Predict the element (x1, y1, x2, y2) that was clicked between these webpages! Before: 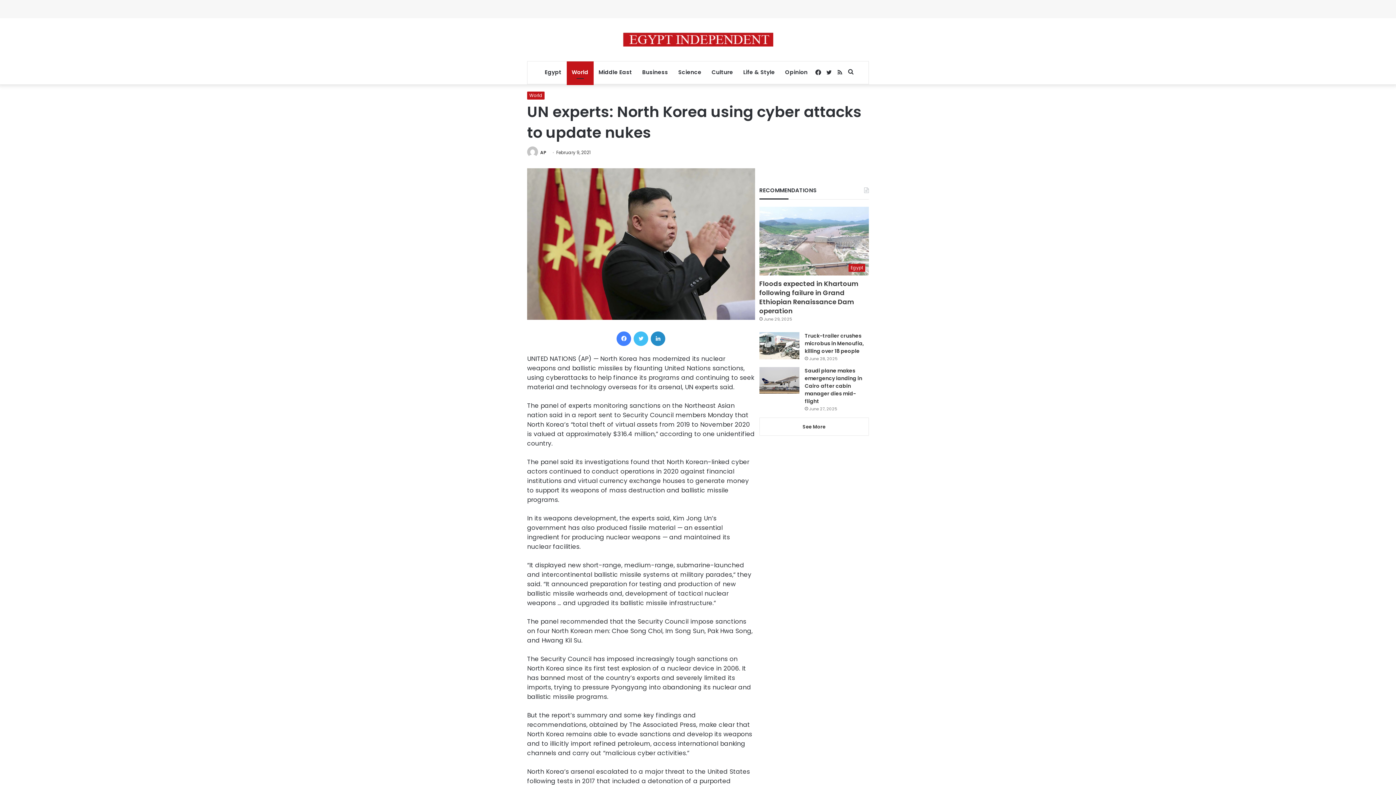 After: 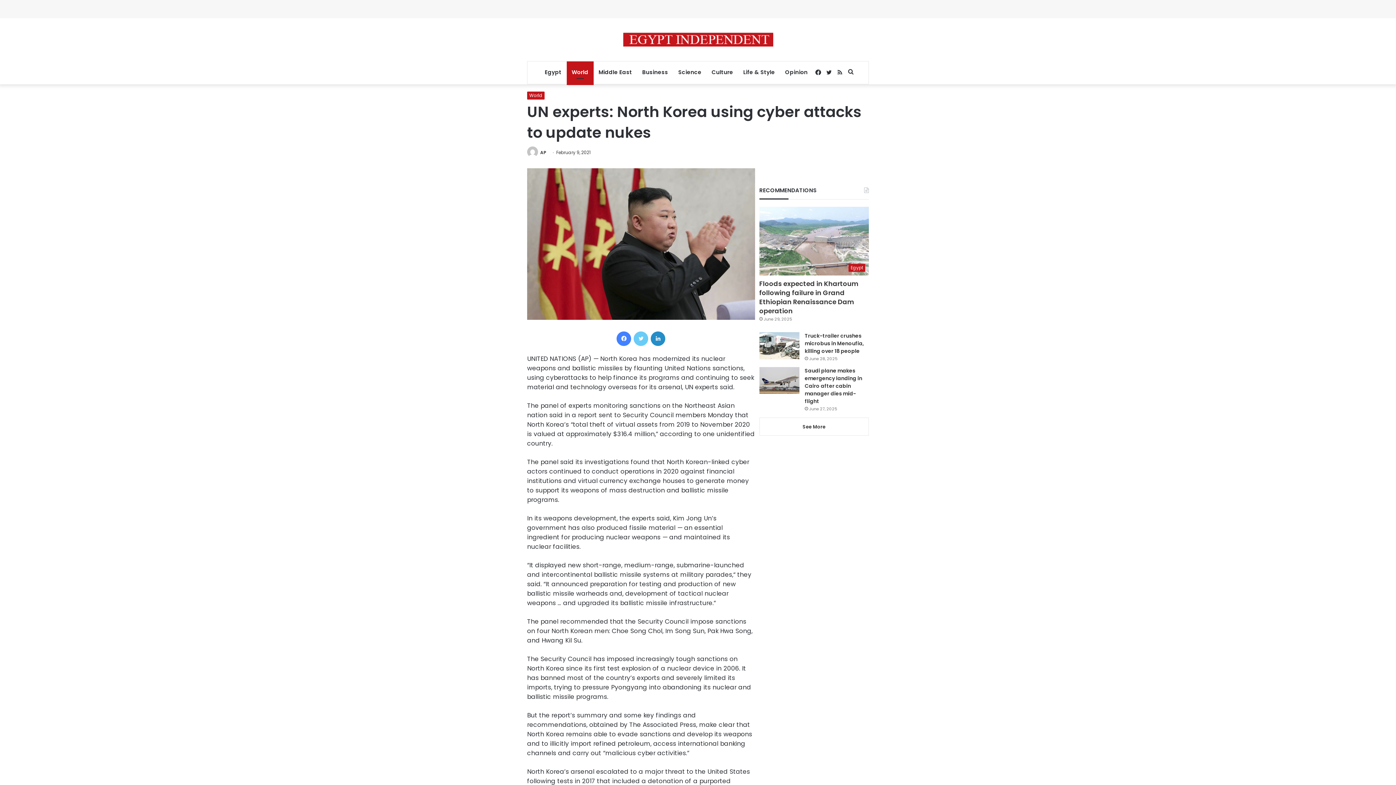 Action: bbox: (633, 371, 648, 386) label: Twitter